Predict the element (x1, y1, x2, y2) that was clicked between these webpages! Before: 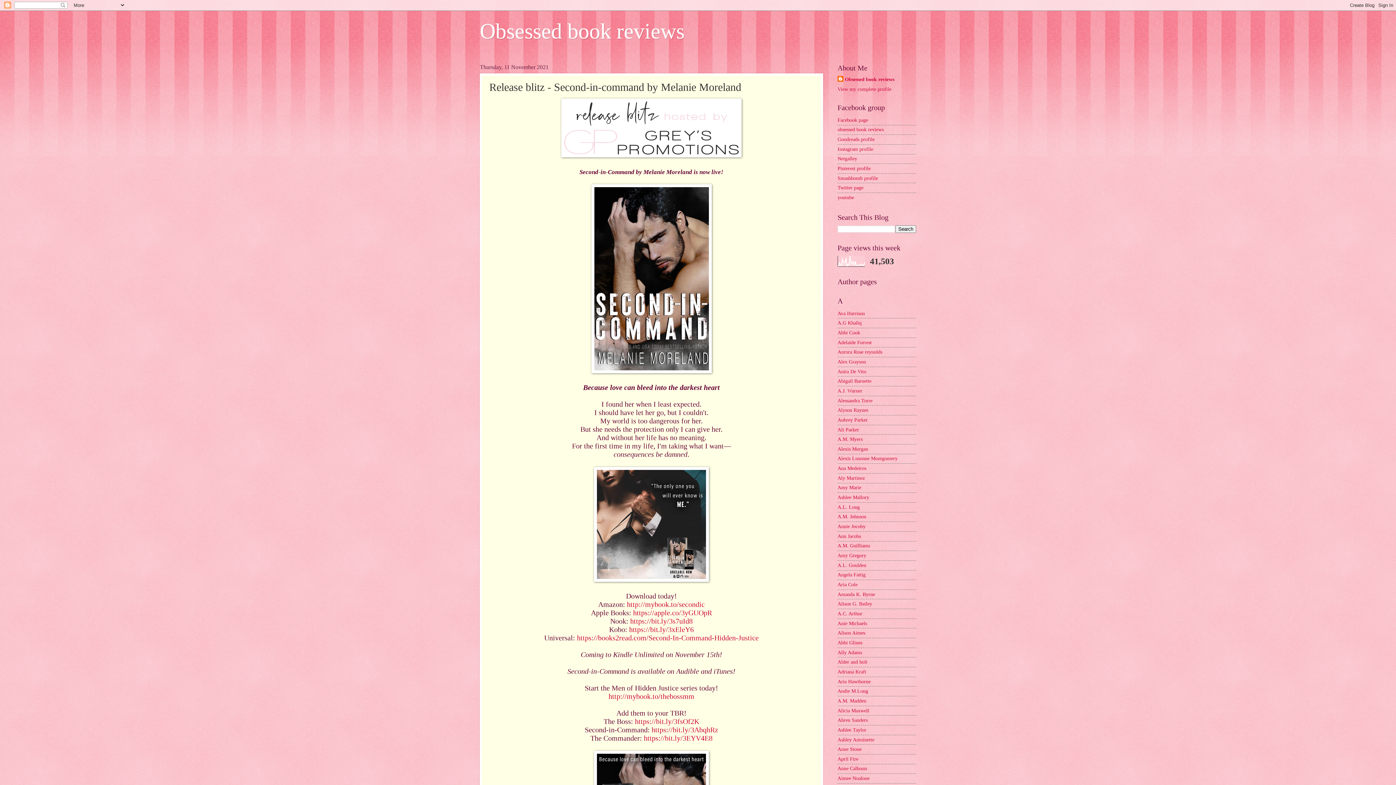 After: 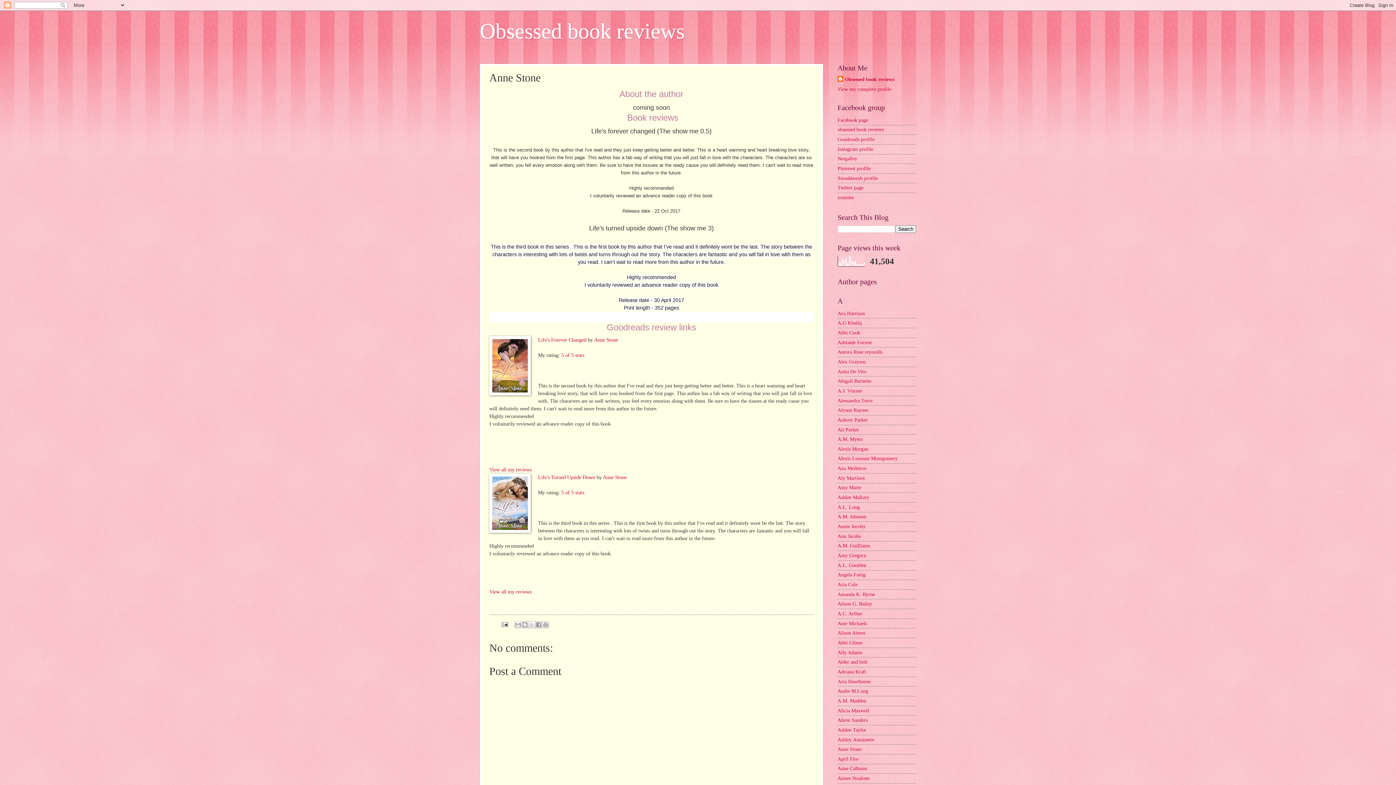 Action: bbox: (837, 746, 861, 752) label: Anne Stone